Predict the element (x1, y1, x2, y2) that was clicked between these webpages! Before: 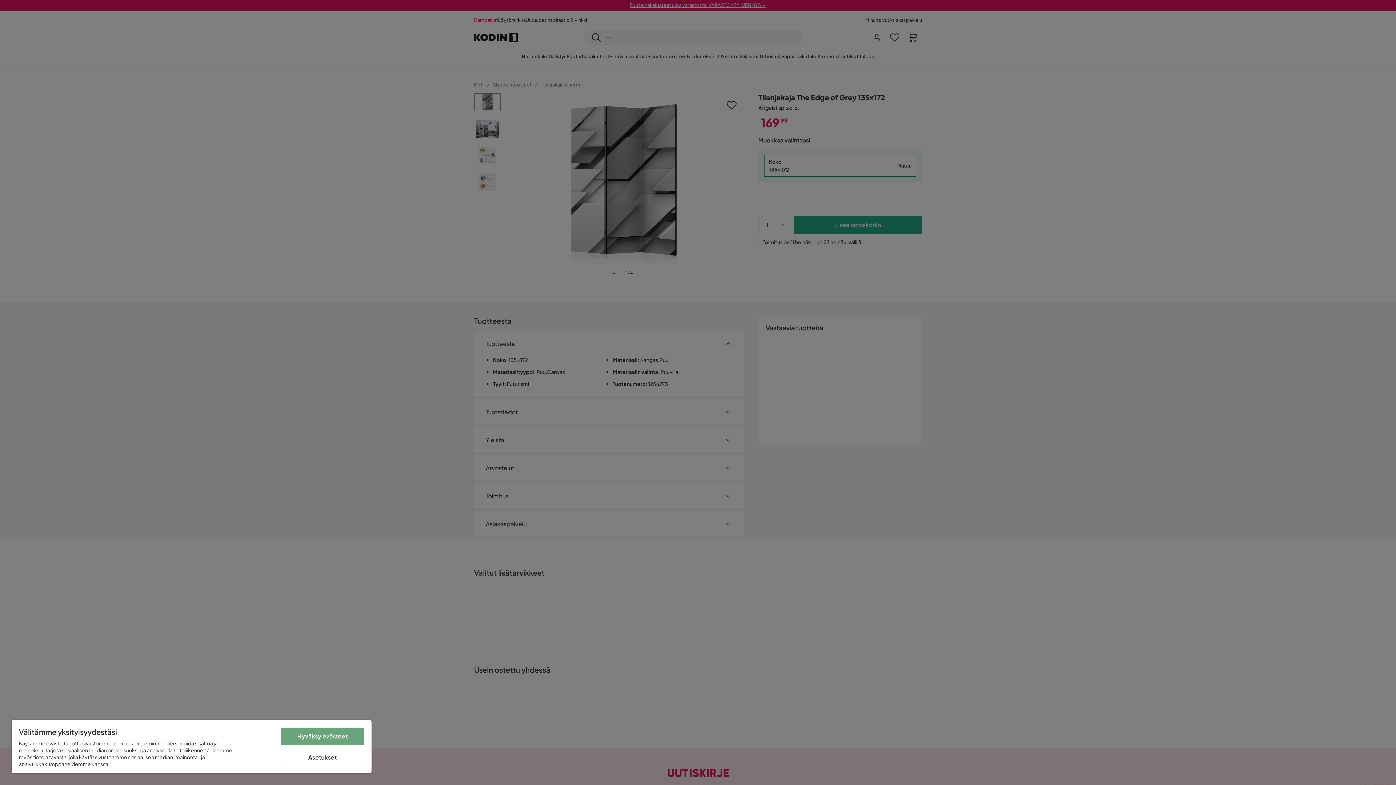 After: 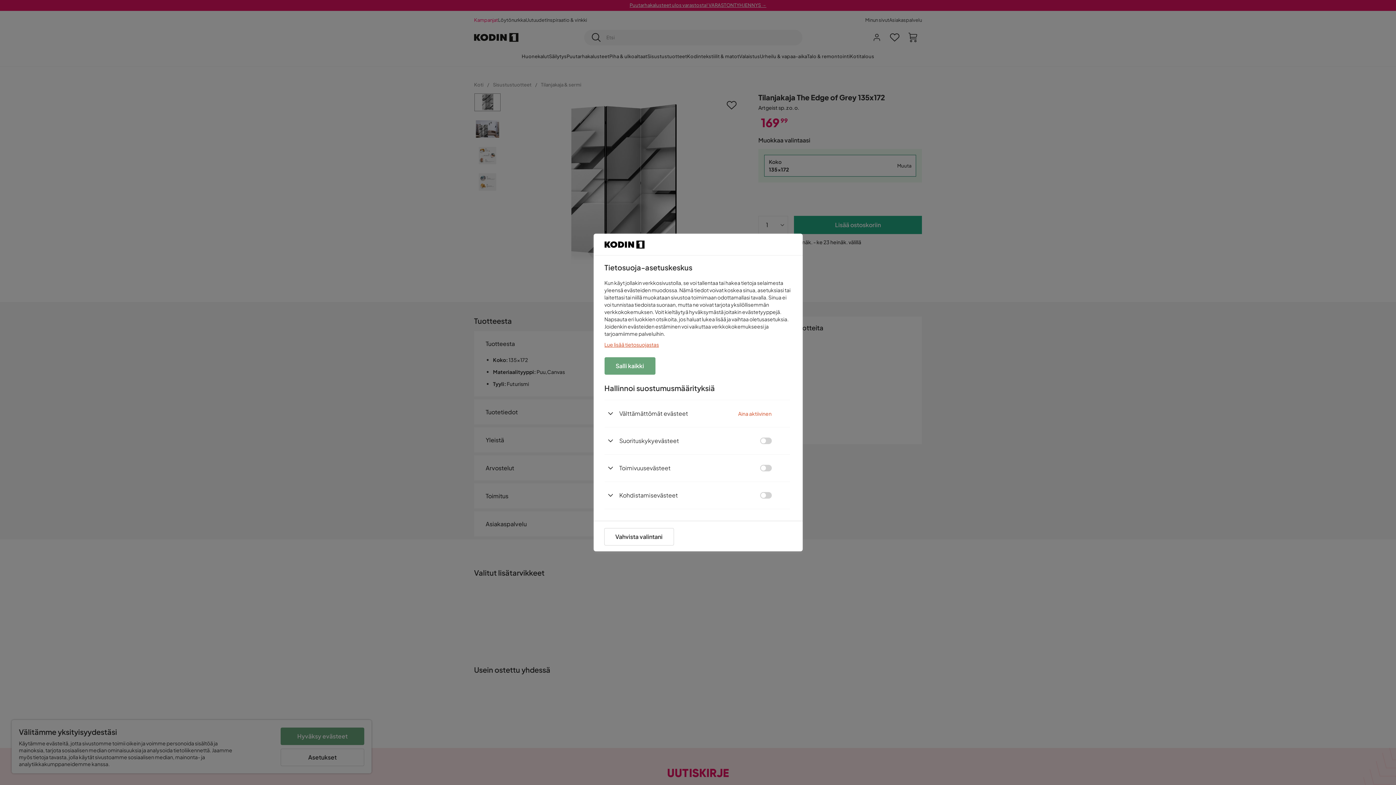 Action: label: Asetukset bbox: (280, 749, 364, 766)